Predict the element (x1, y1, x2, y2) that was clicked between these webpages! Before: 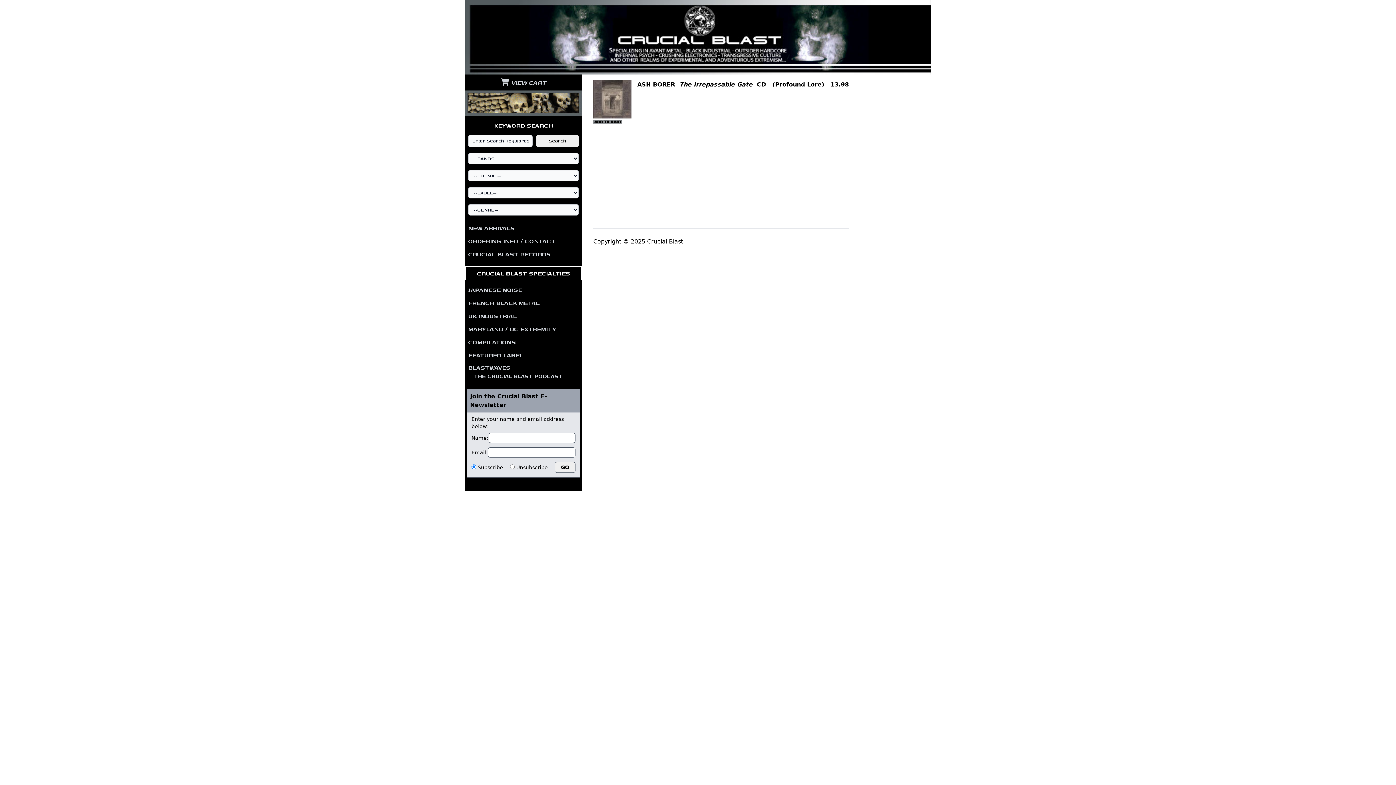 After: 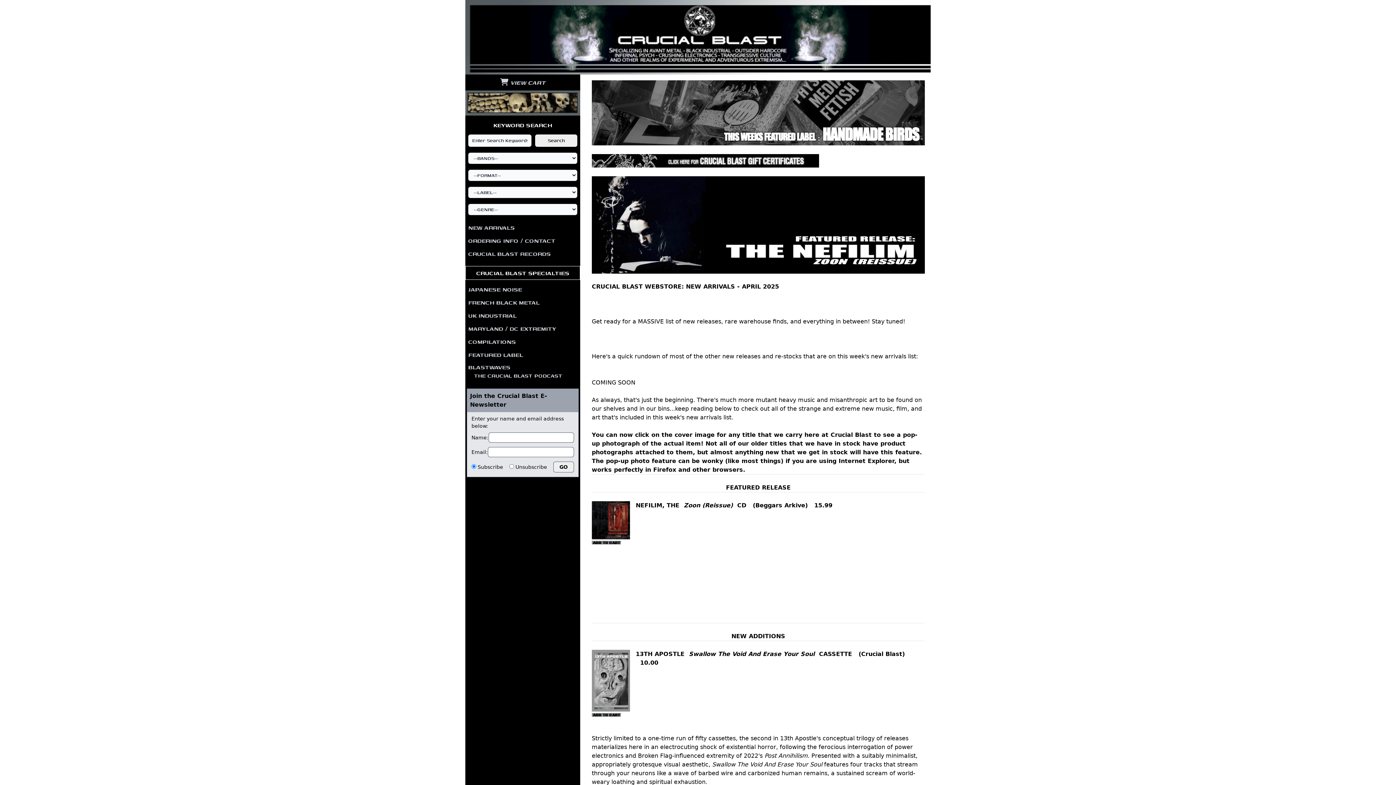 Action: bbox: (465, 221, 581, 234) label: NEW ARRIVALS